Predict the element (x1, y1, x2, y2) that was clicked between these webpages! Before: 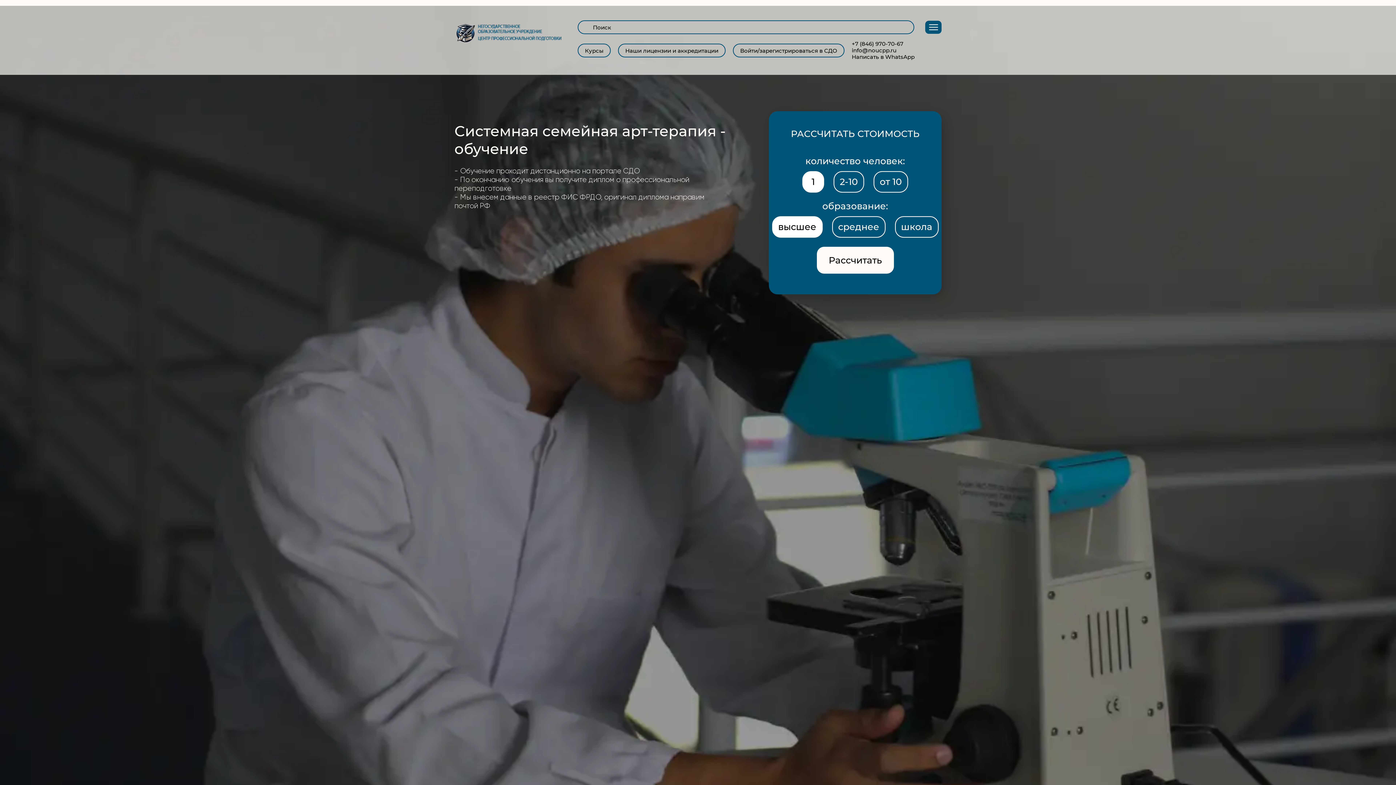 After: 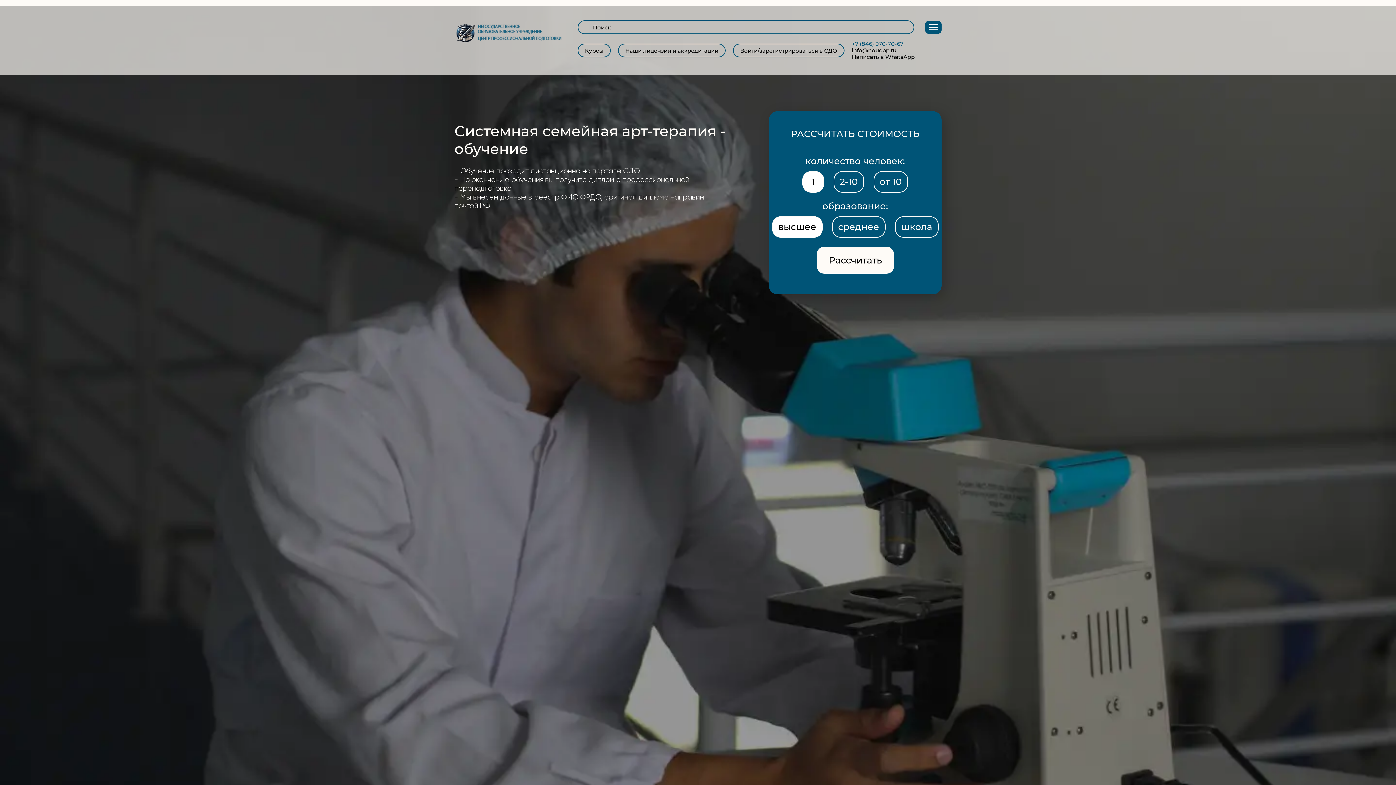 Action: bbox: (852, 40, 903, 47) label: +7 (846) 970-70-67